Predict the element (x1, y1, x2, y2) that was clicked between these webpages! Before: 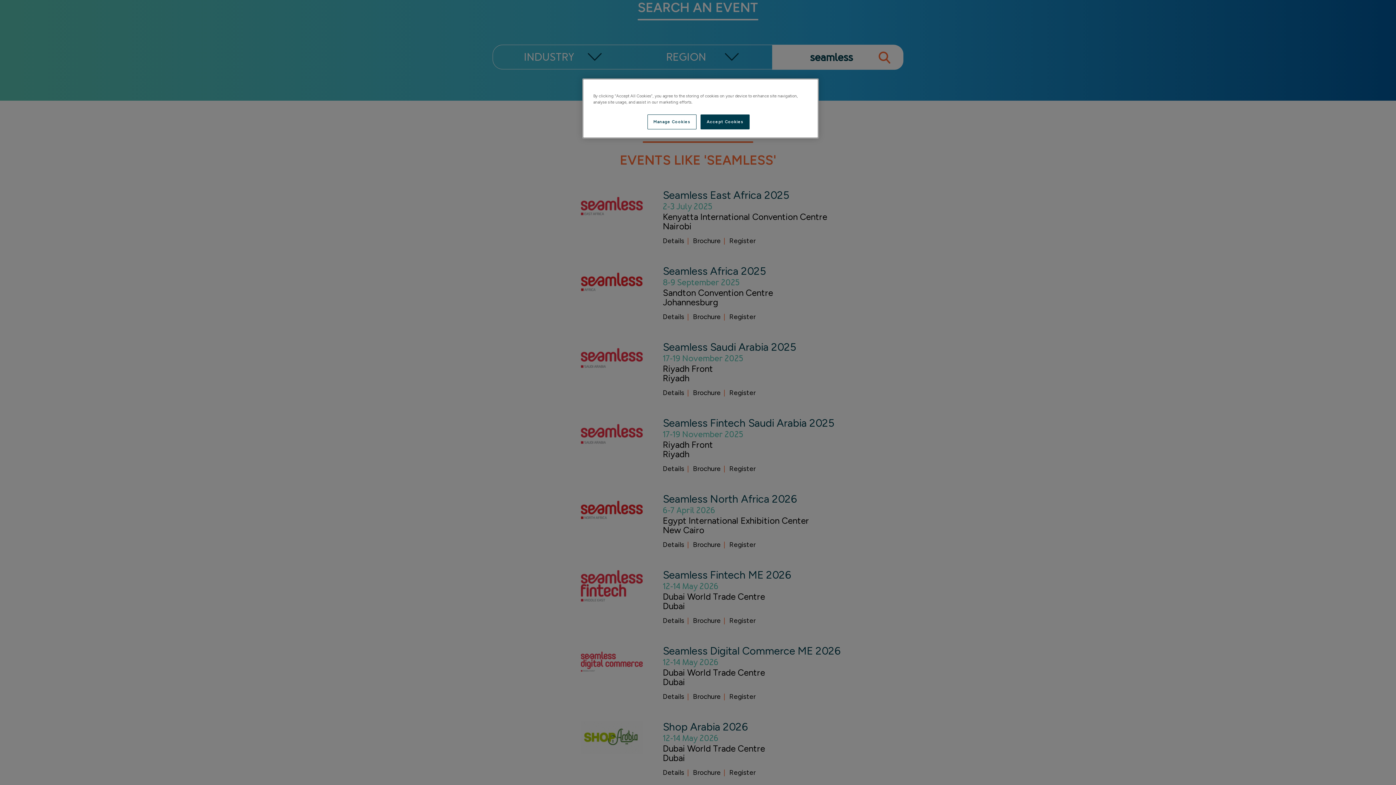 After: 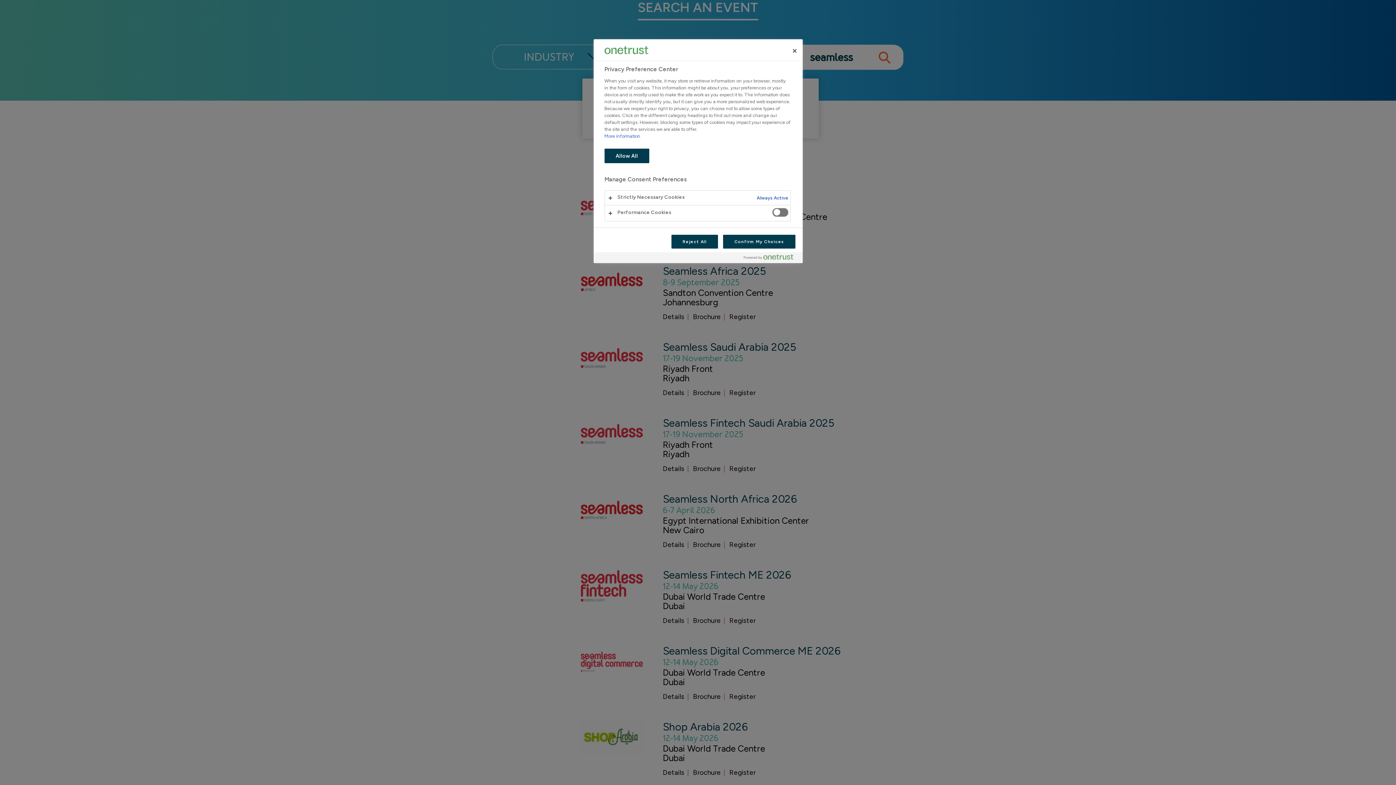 Action: bbox: (647, 114, 696, 129) label: Manage Cookies